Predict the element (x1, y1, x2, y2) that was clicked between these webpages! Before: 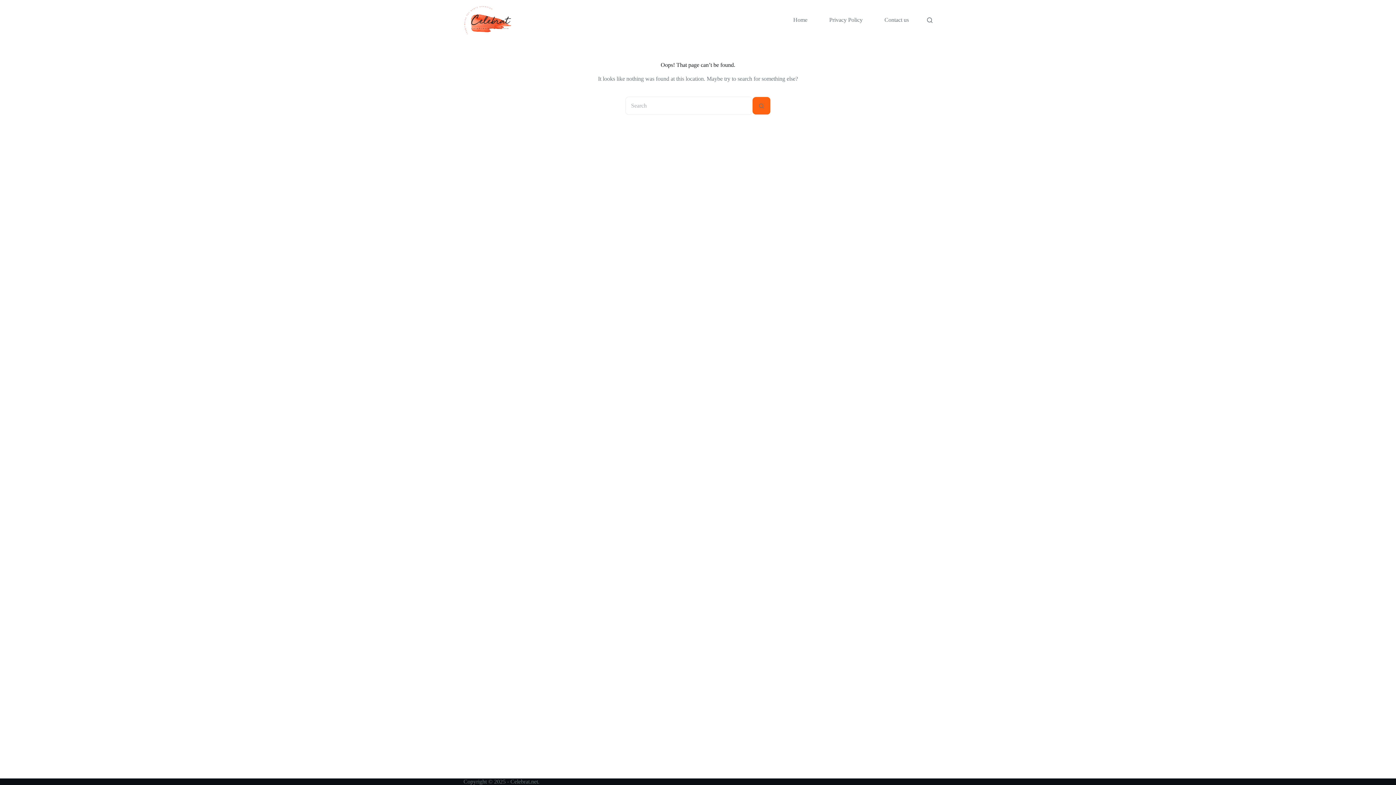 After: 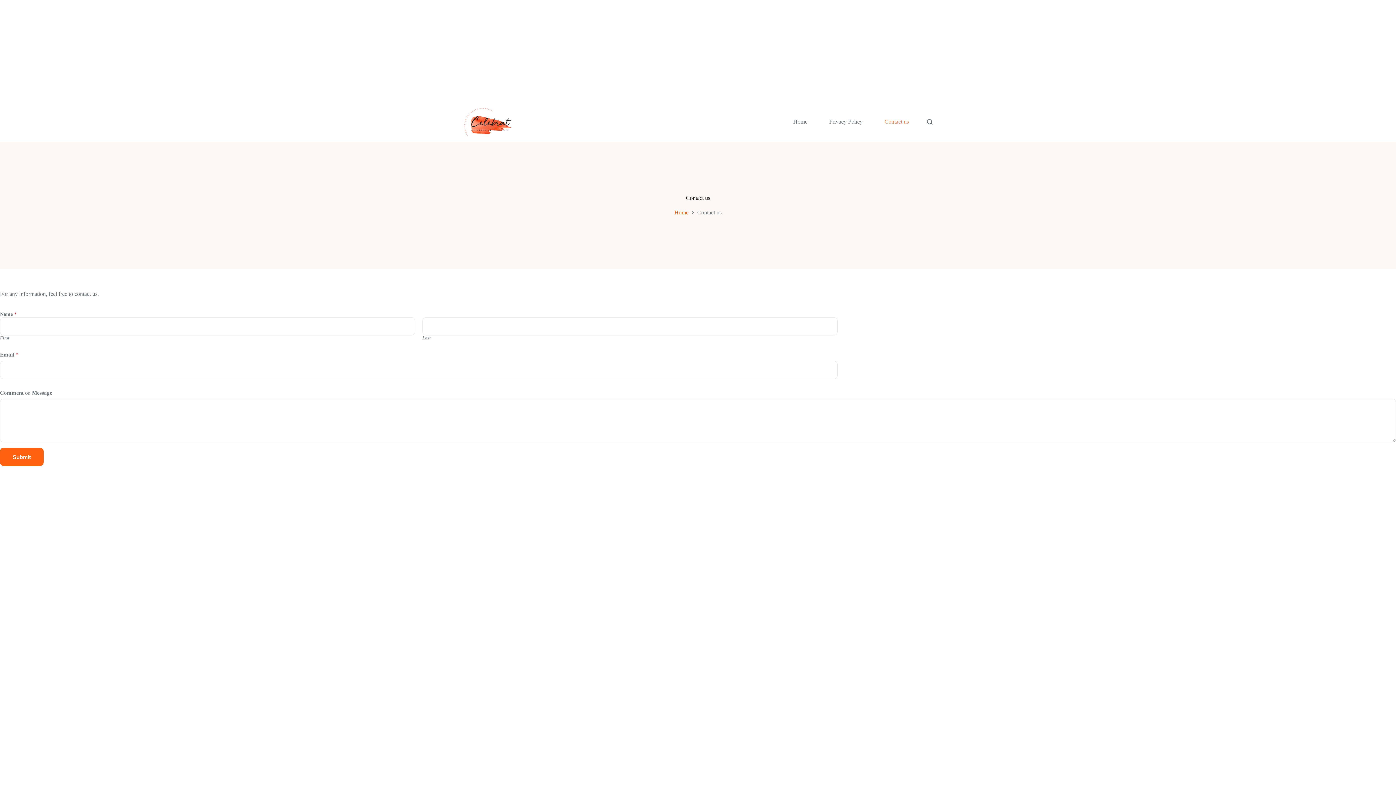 Action: bbox: (873, 0, 919, 40) label: Contact us